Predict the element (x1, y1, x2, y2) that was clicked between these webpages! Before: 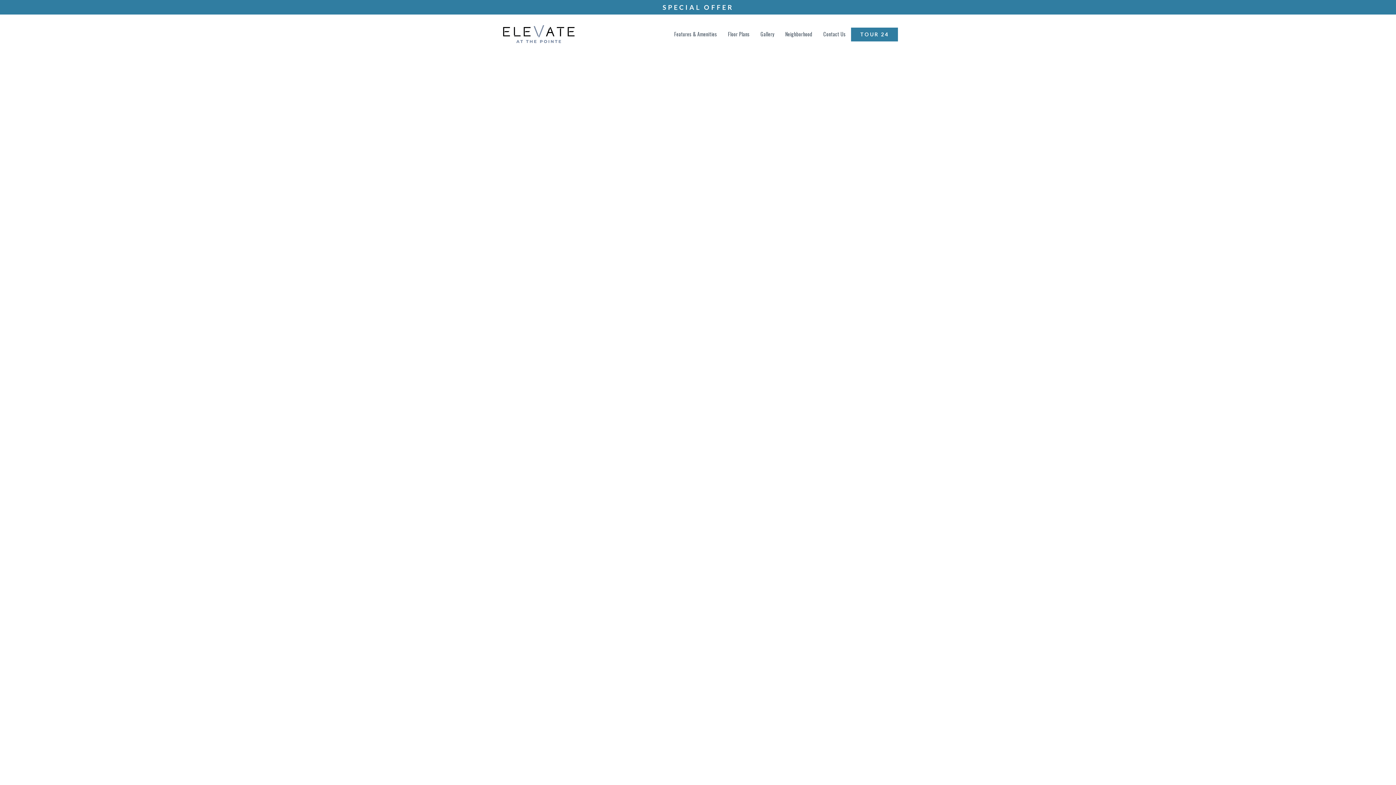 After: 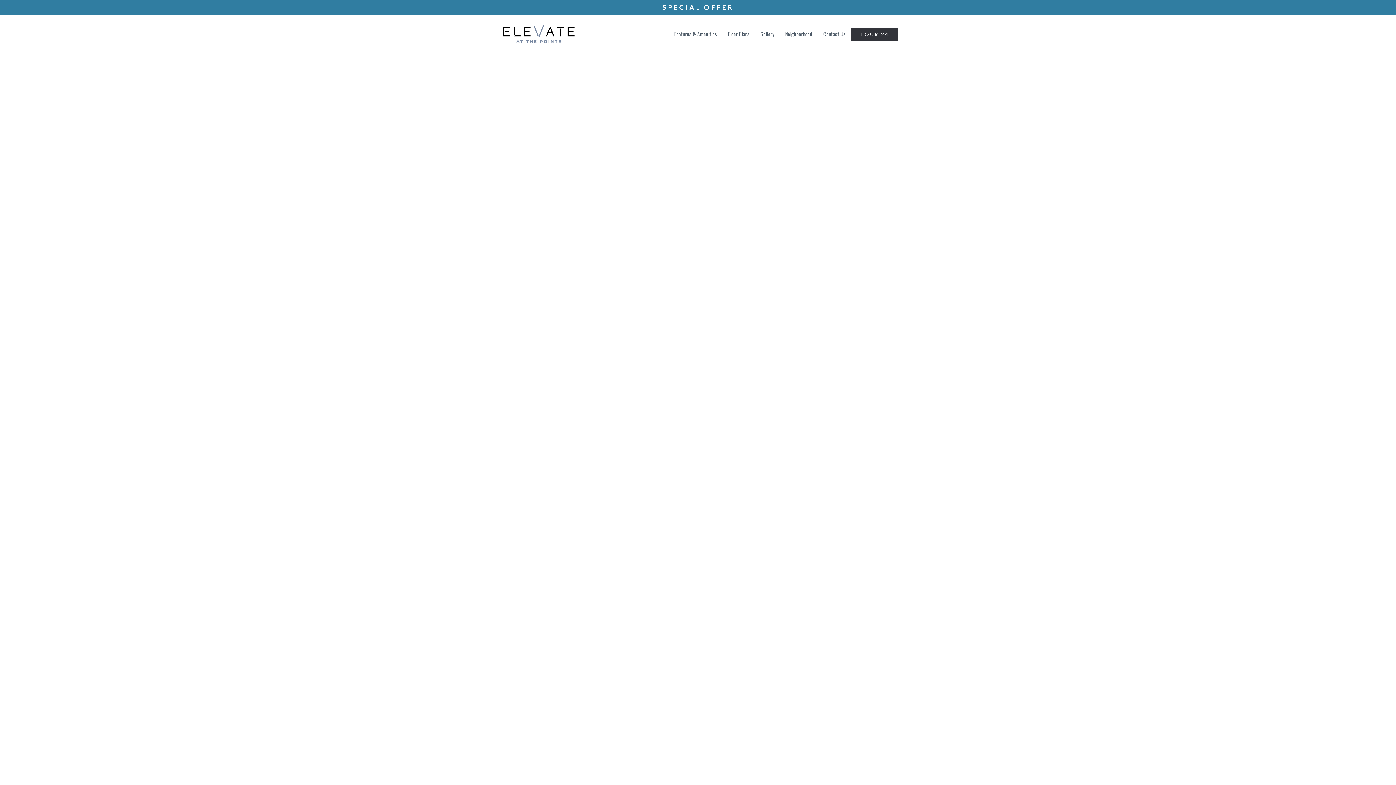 Action: bbox: (851, 27, 898, 41) label: TOUR 24